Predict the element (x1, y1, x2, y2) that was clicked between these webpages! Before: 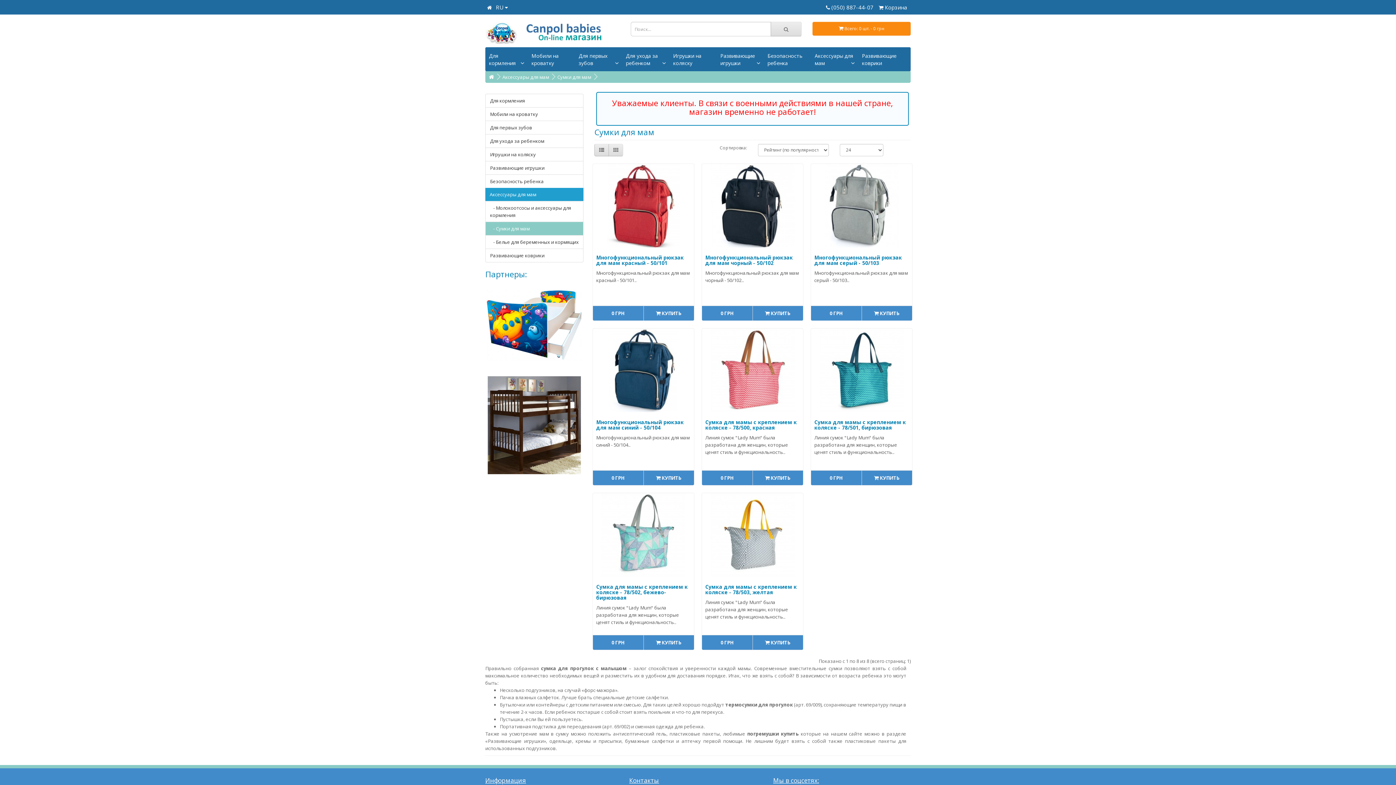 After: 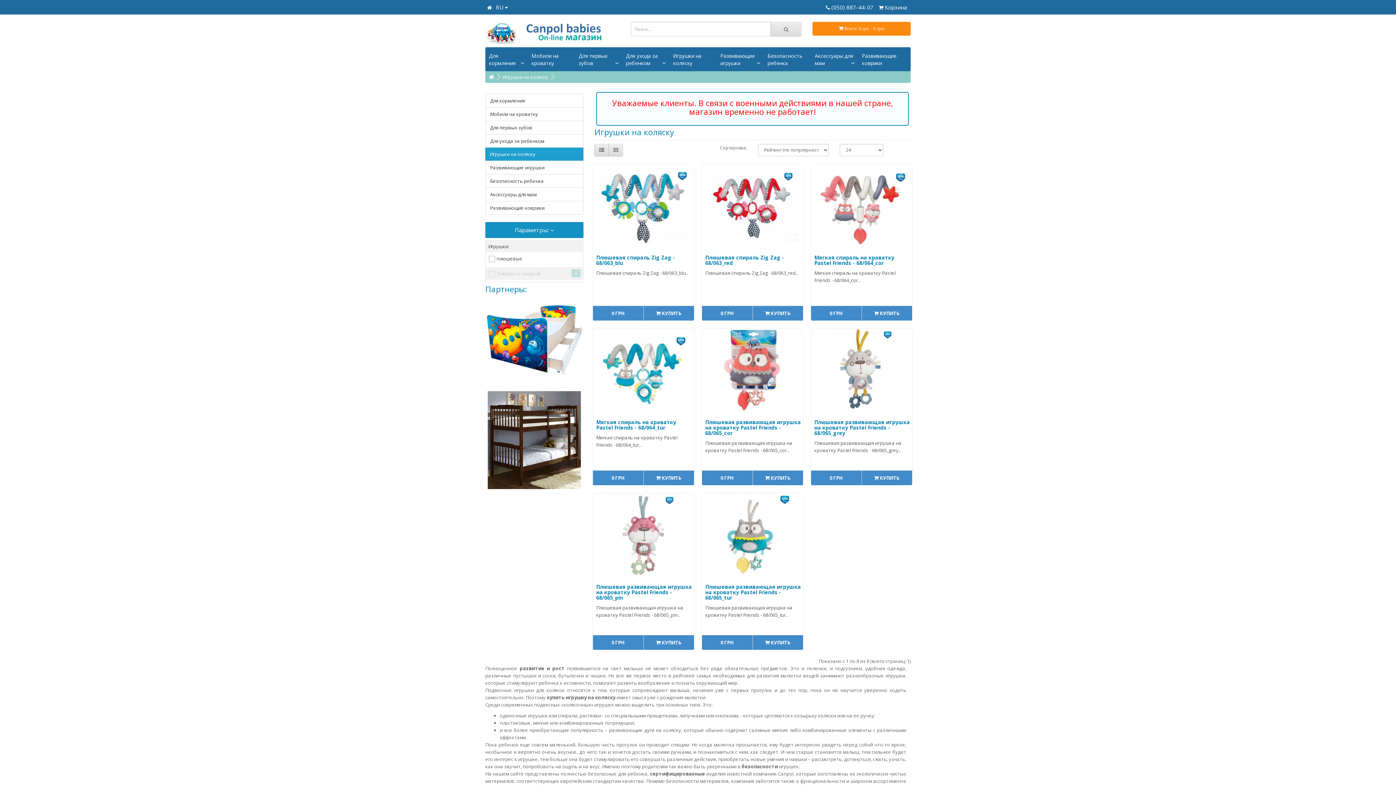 Action: label: Игрушки на коляску bbox: (485, 147, 583, 161)